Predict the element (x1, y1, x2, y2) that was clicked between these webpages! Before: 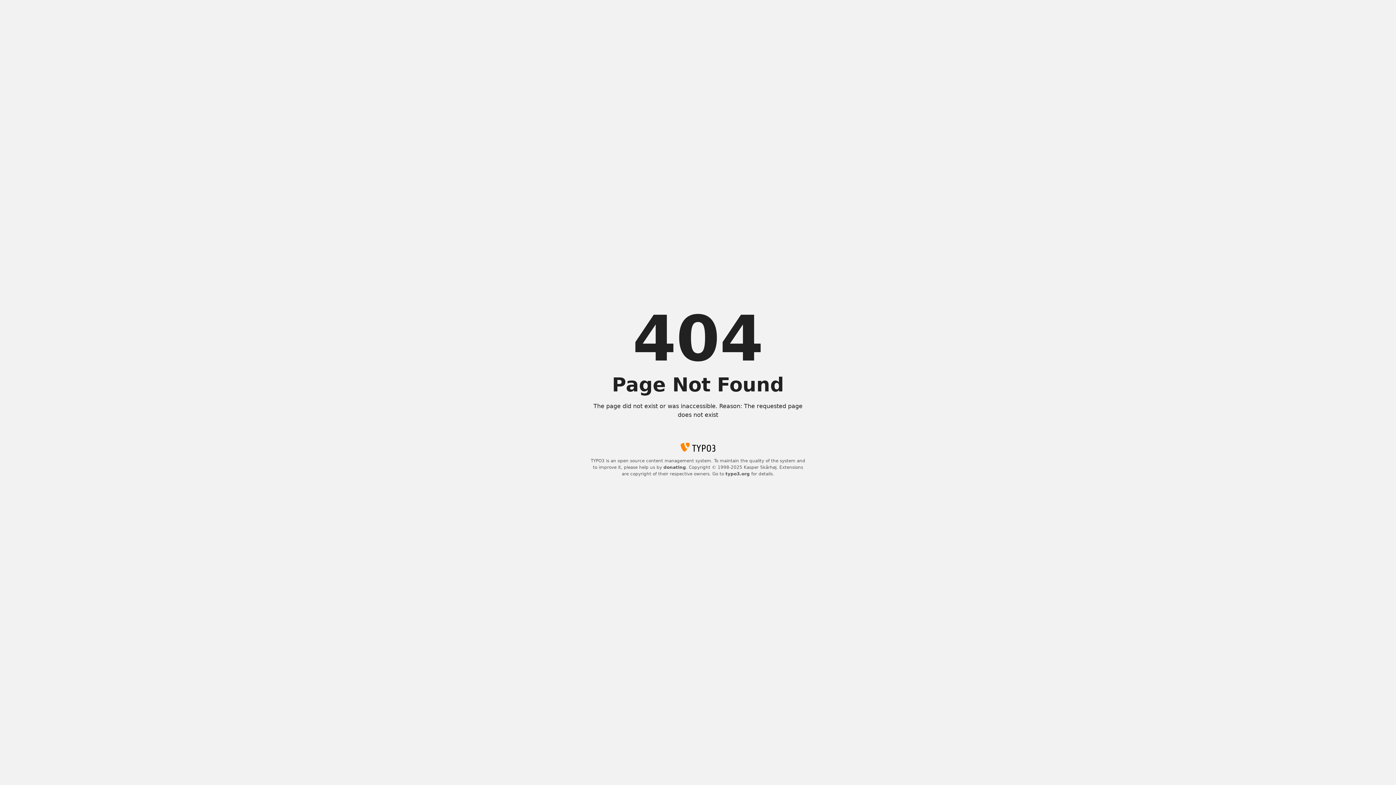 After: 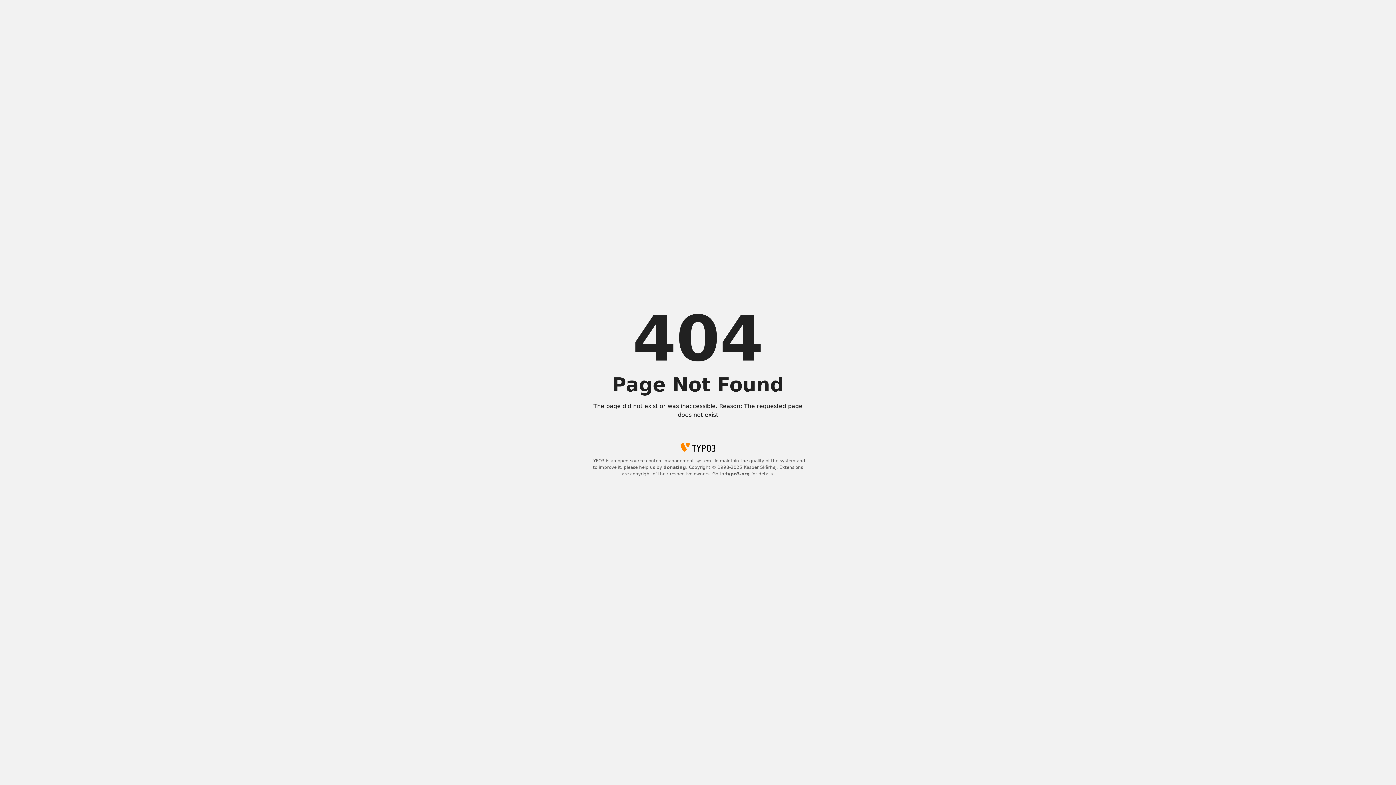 Action: label: typo3.org bbox: (725, 471, 750, 476)